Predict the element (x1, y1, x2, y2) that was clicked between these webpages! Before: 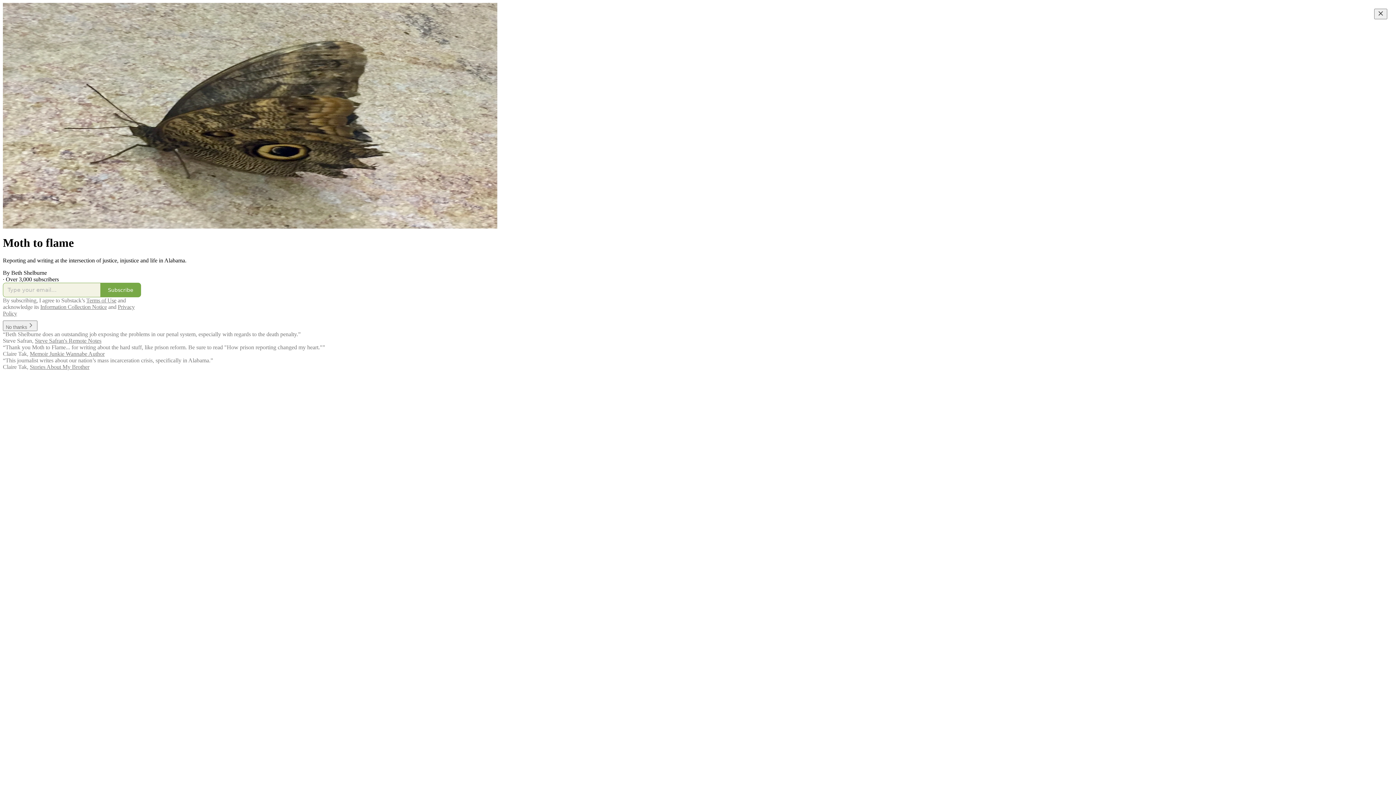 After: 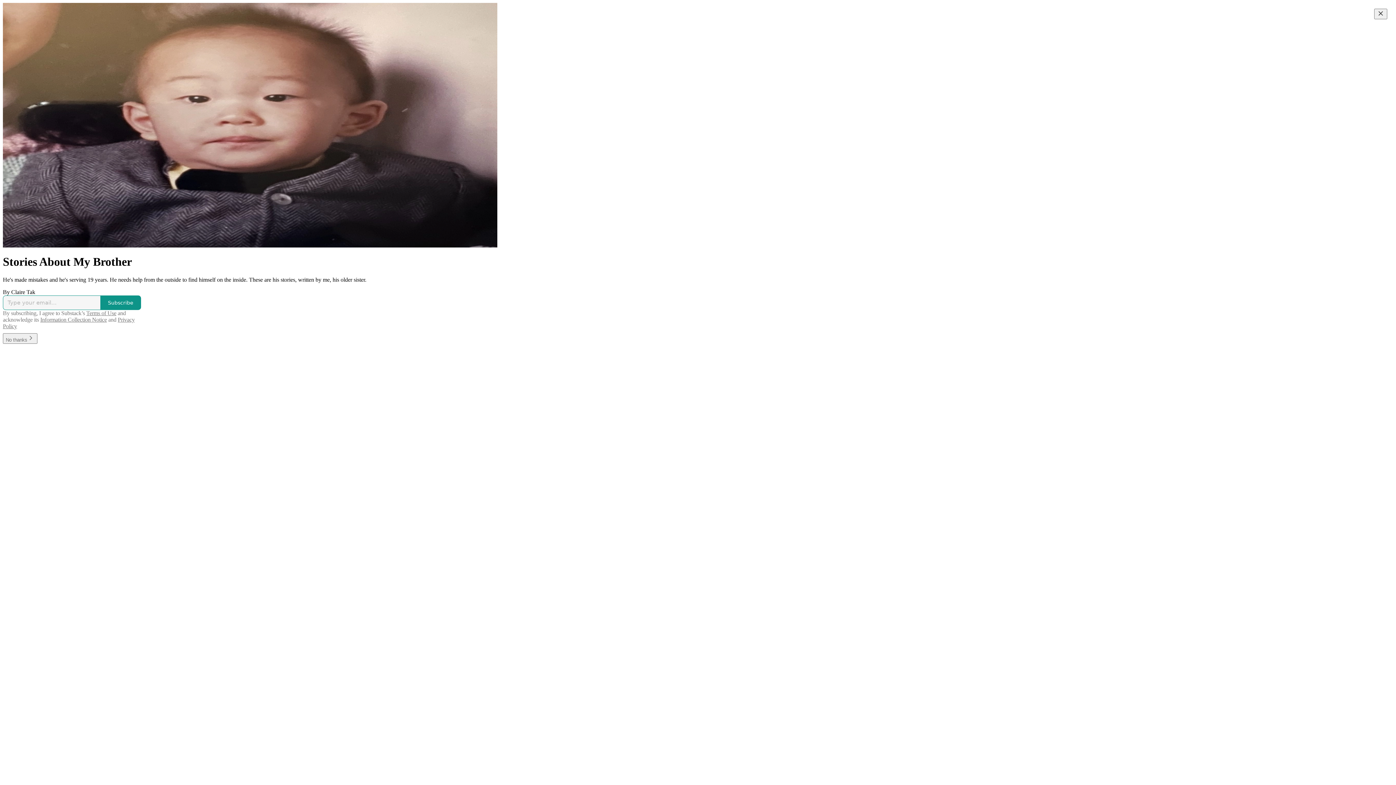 Action: bbox: (29, 364, 89, 370) label: Stories About My Brother